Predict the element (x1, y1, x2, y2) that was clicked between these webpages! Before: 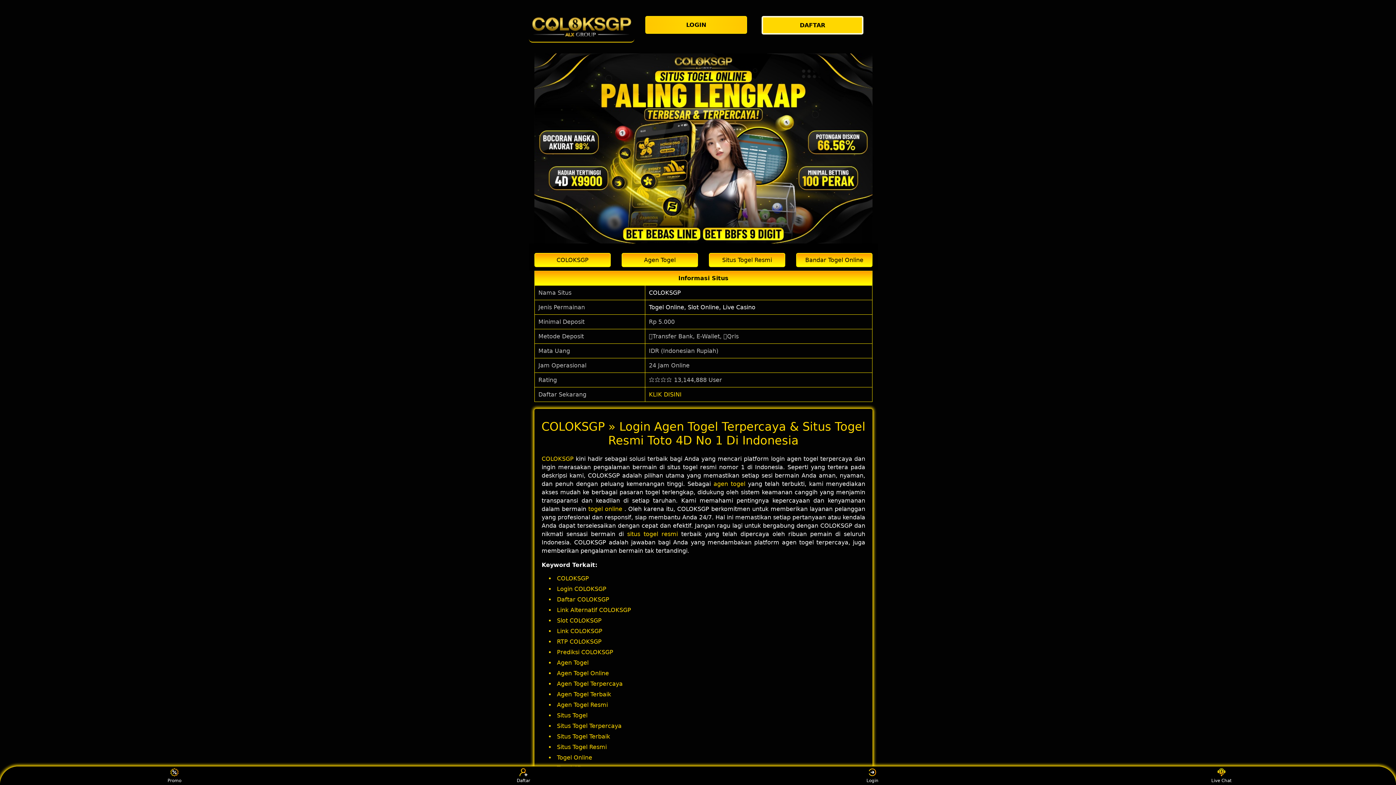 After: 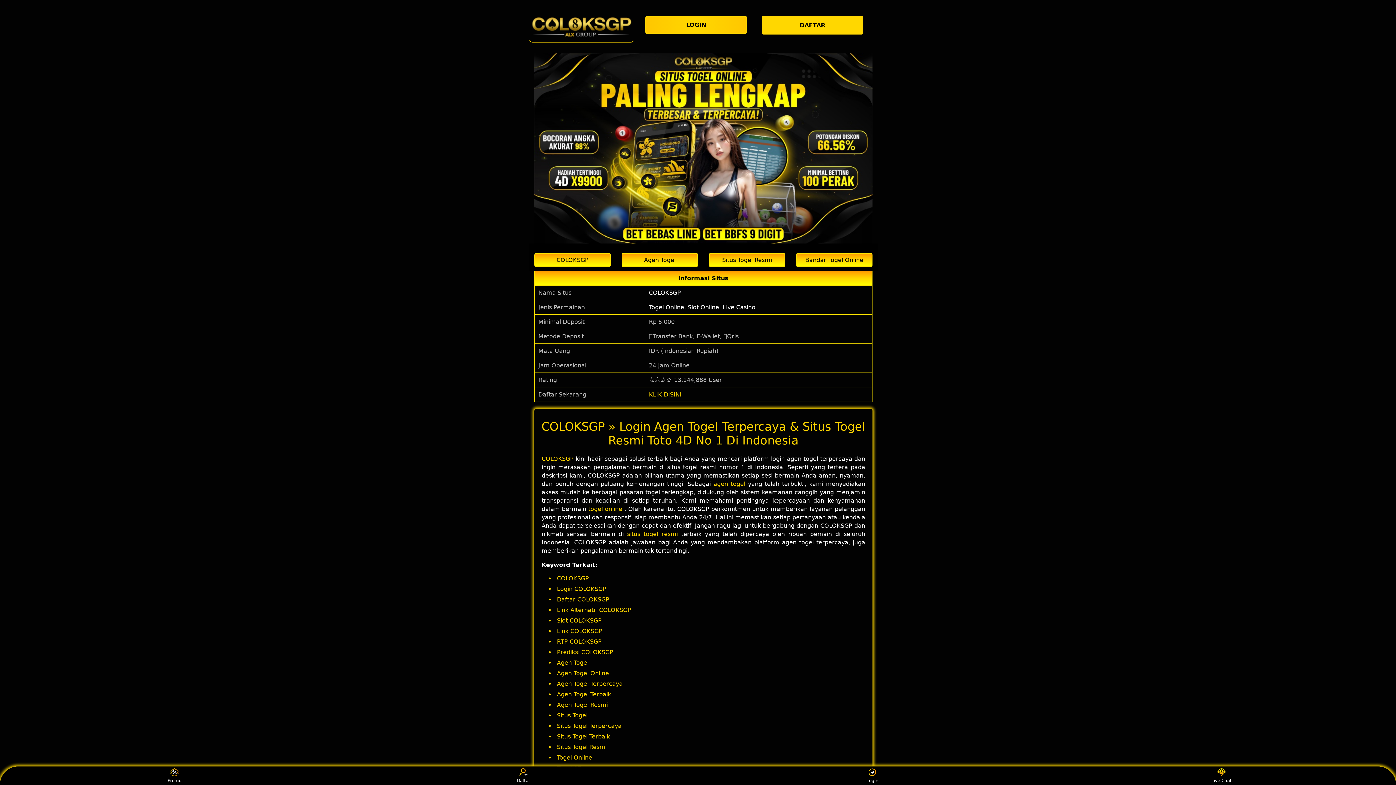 Action: bbox: (649, 391, 681, 398) label: KLIK DISINI